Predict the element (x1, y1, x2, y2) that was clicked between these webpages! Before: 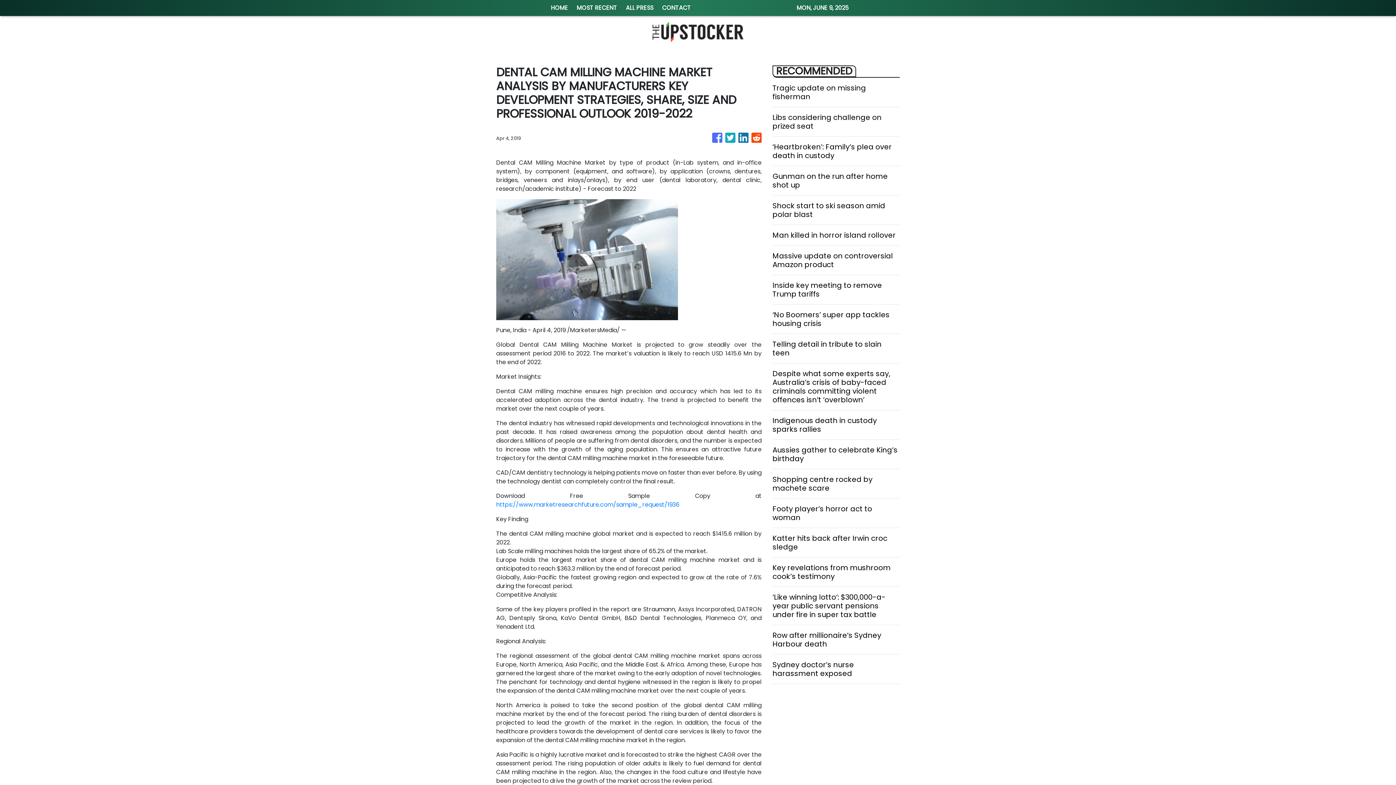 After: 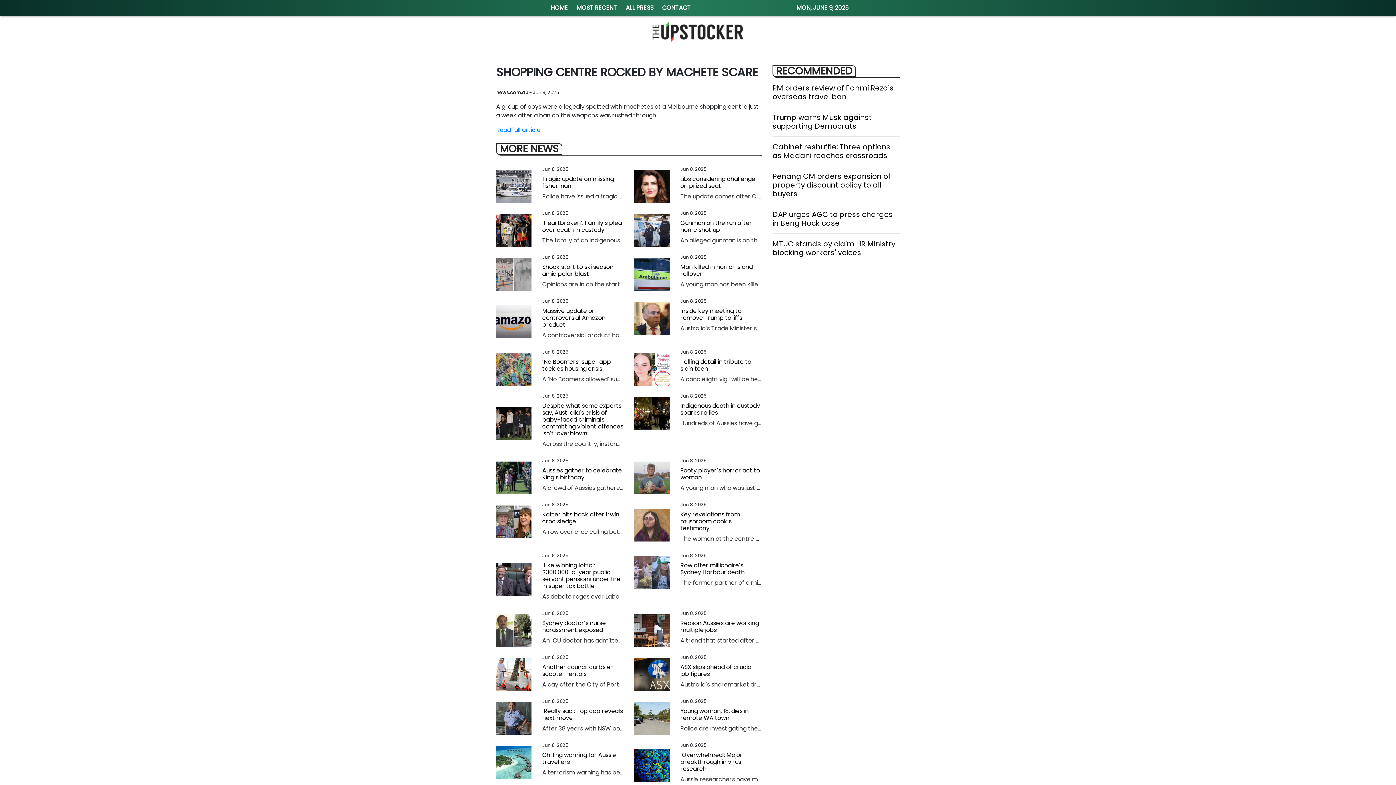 Action: bbox: (772, 475, 900, 492) label: Shopping centre rocked by machete scare